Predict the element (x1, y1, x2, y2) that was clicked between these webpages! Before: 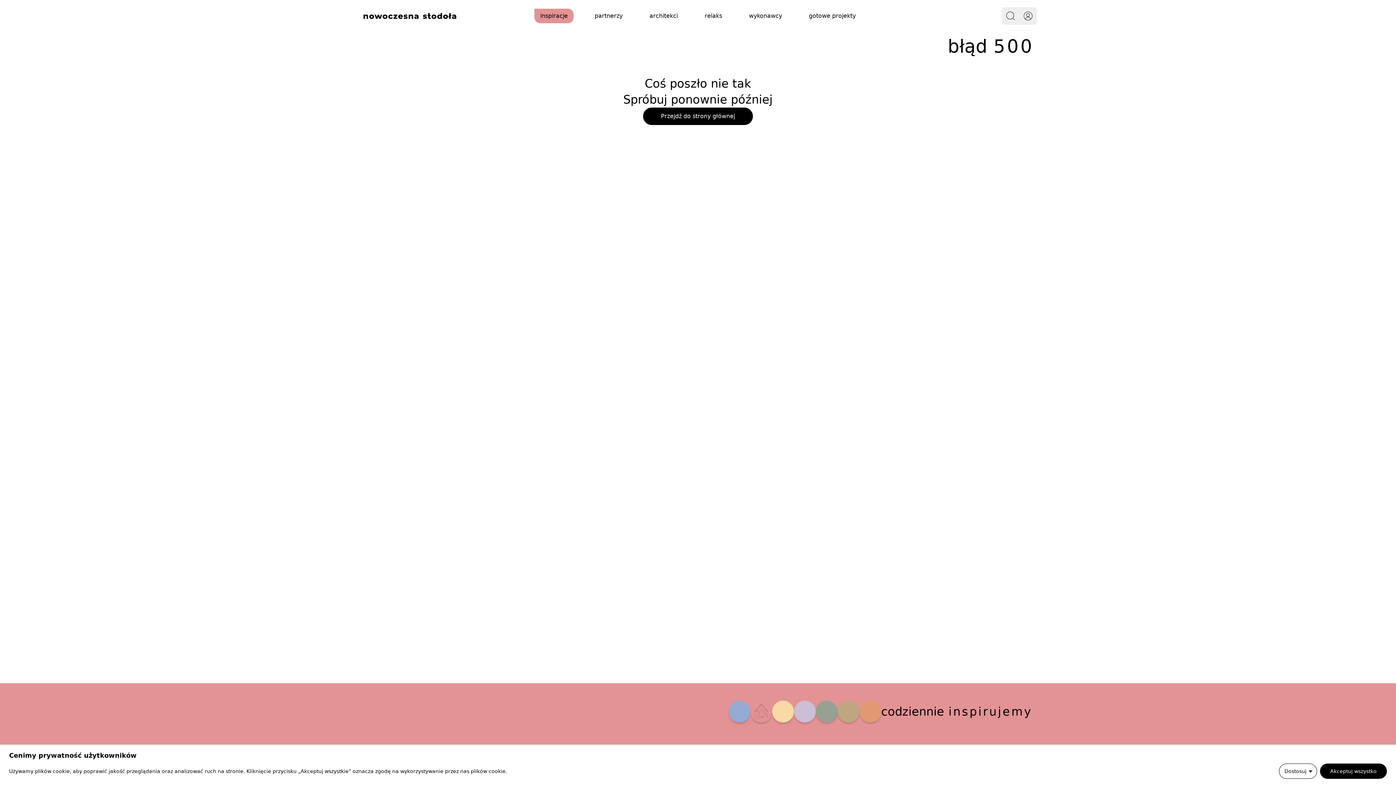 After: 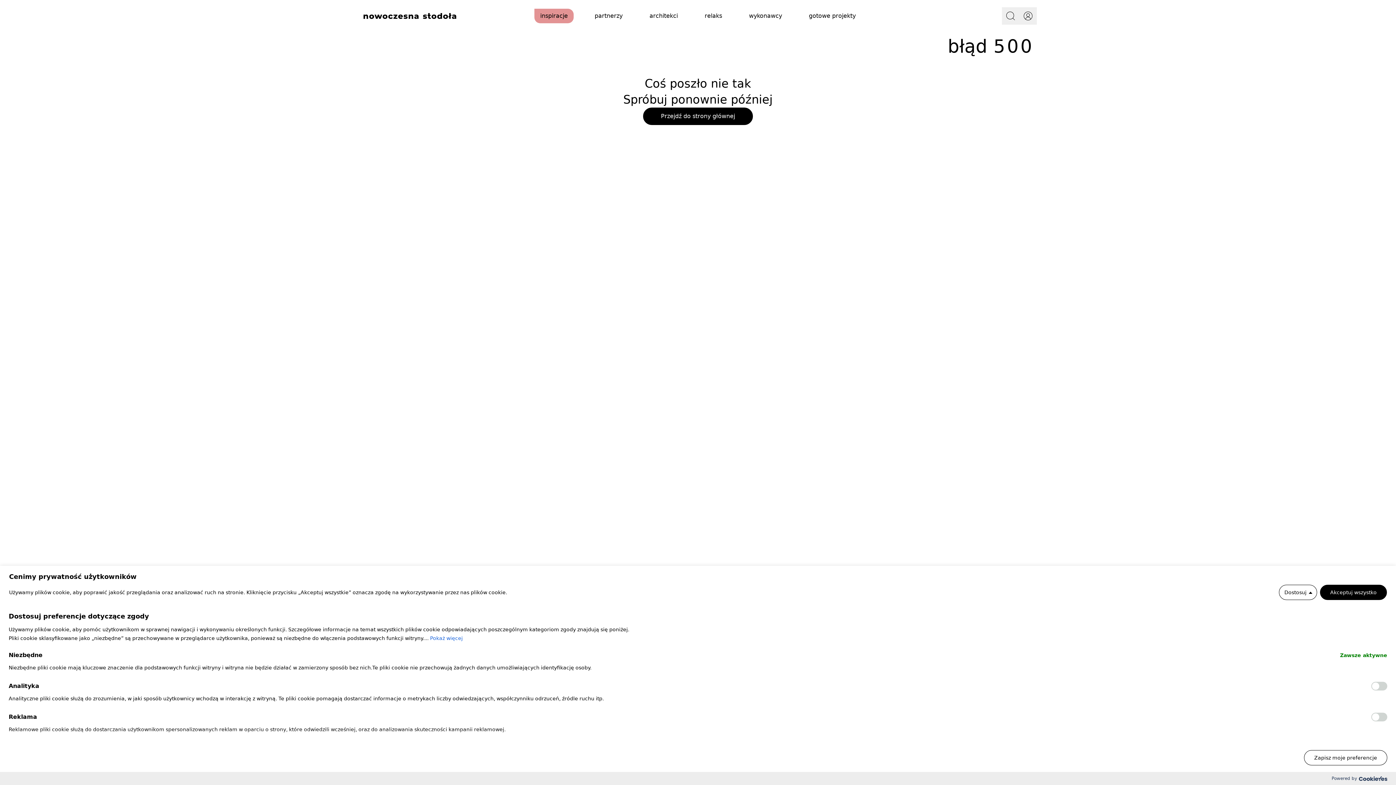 Action: label: Dostosuj bbox: (1279, 763, 1317, 779)